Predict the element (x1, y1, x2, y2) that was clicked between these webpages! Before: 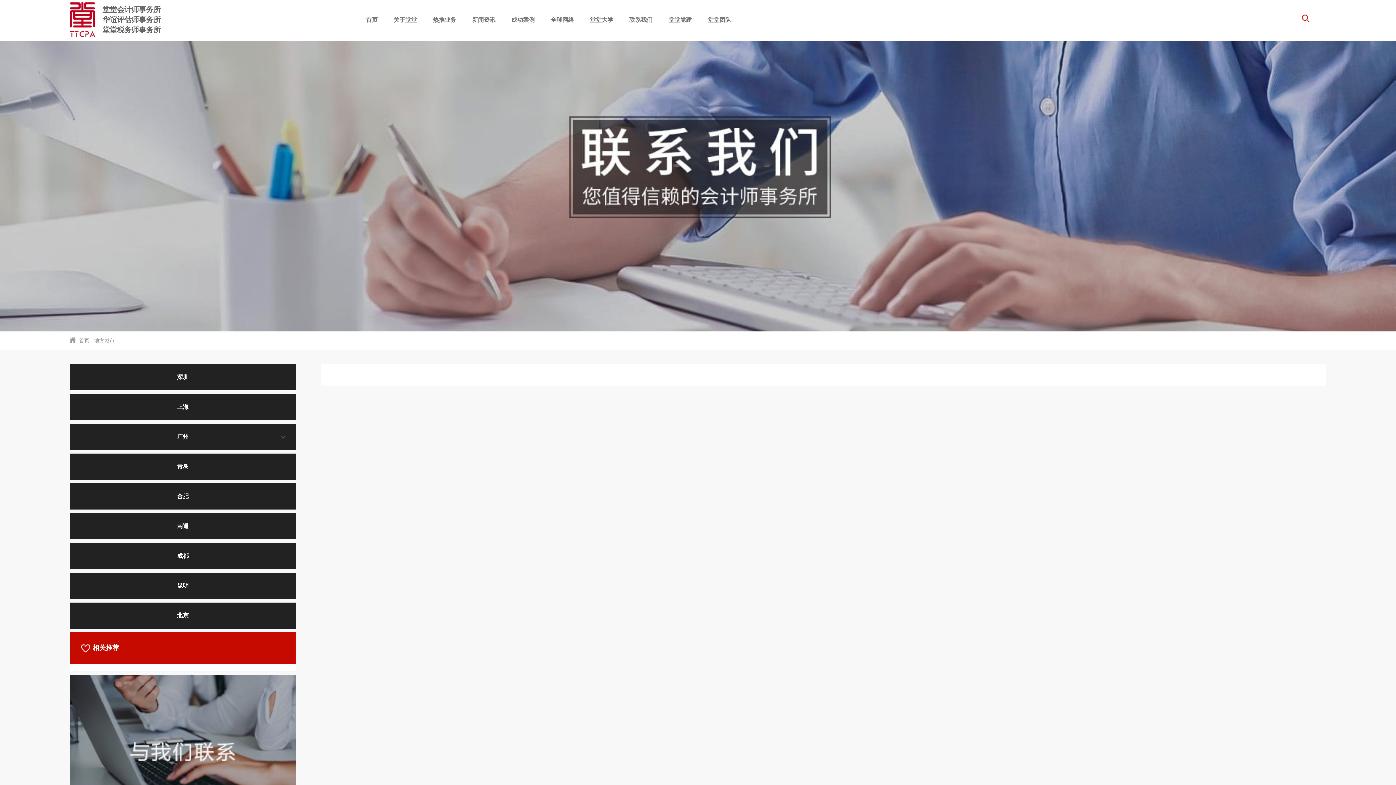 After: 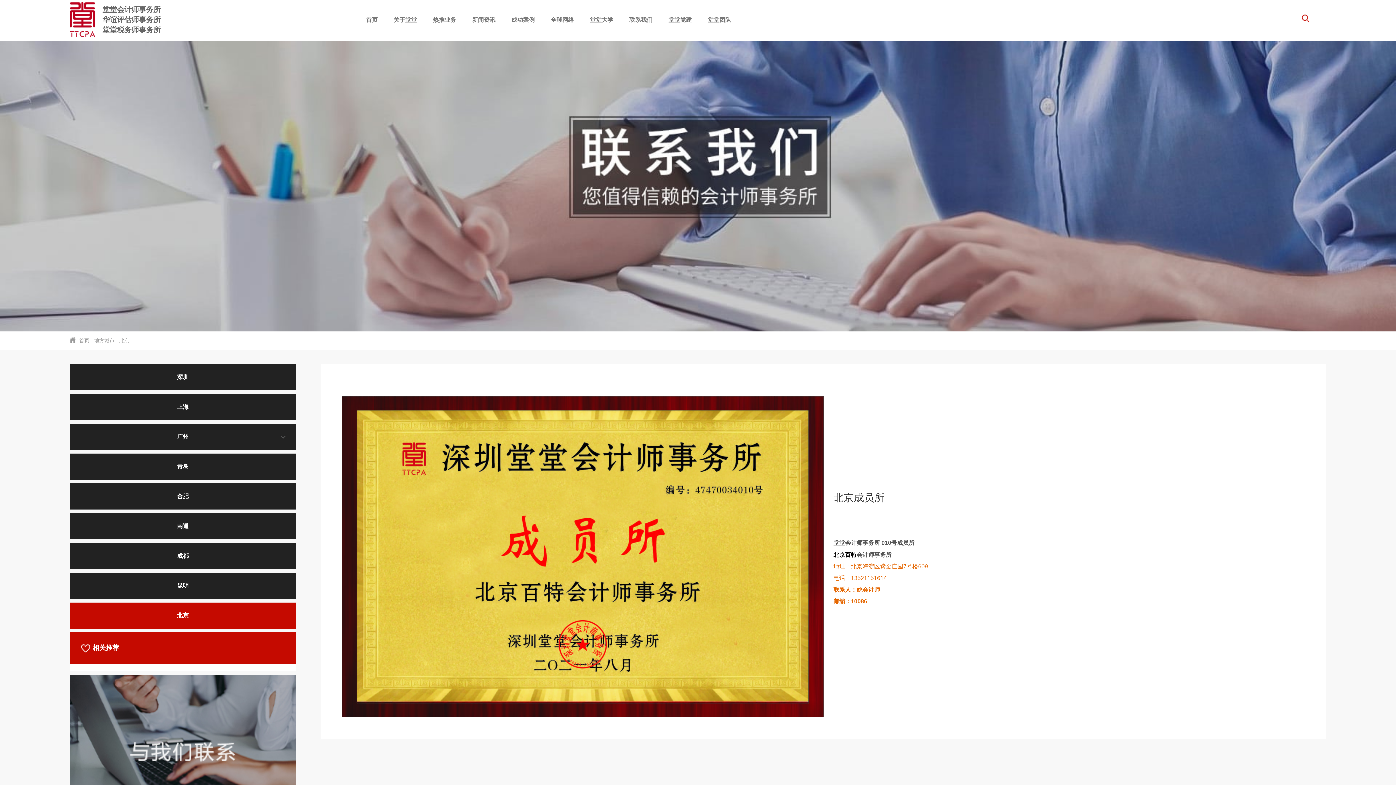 Action: bbox: (69, 602, 296, 629) label: 北京